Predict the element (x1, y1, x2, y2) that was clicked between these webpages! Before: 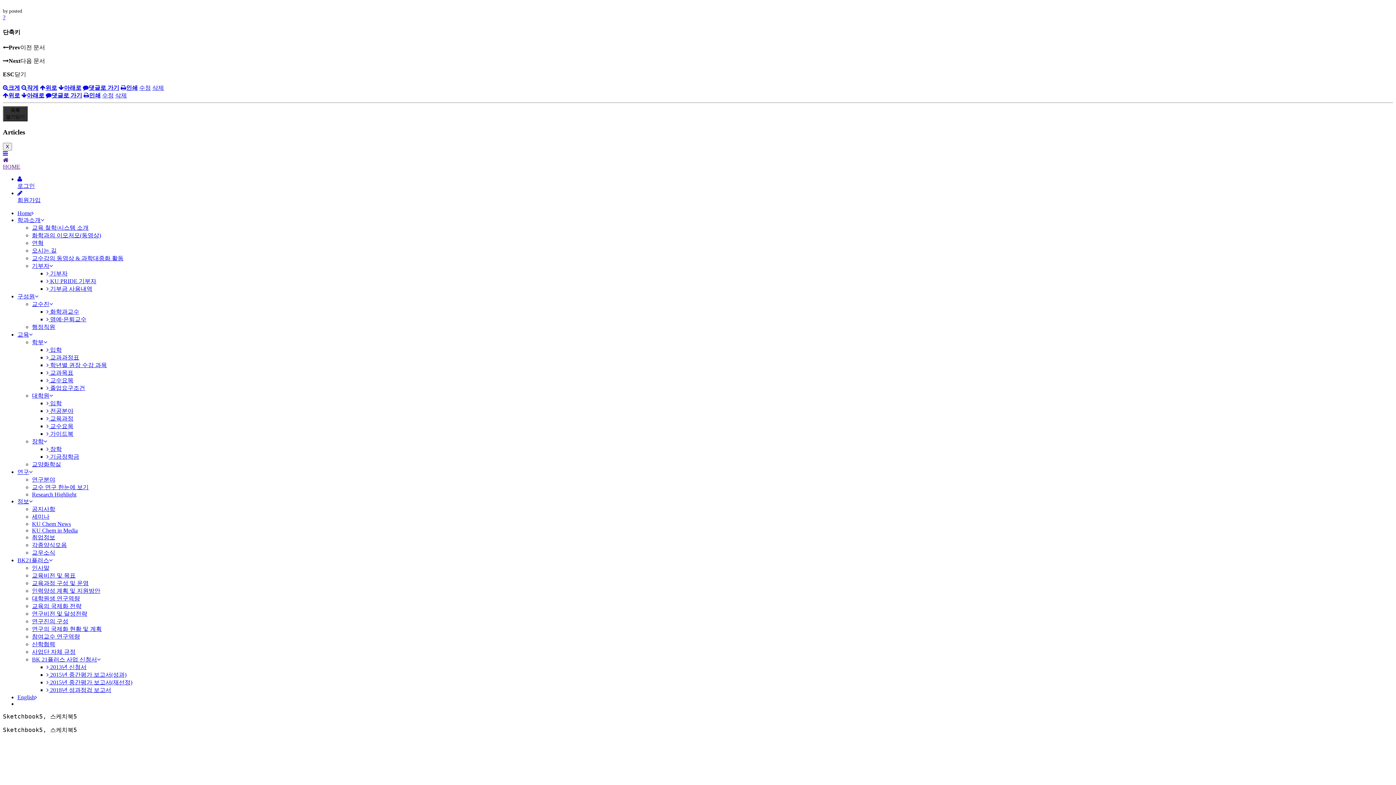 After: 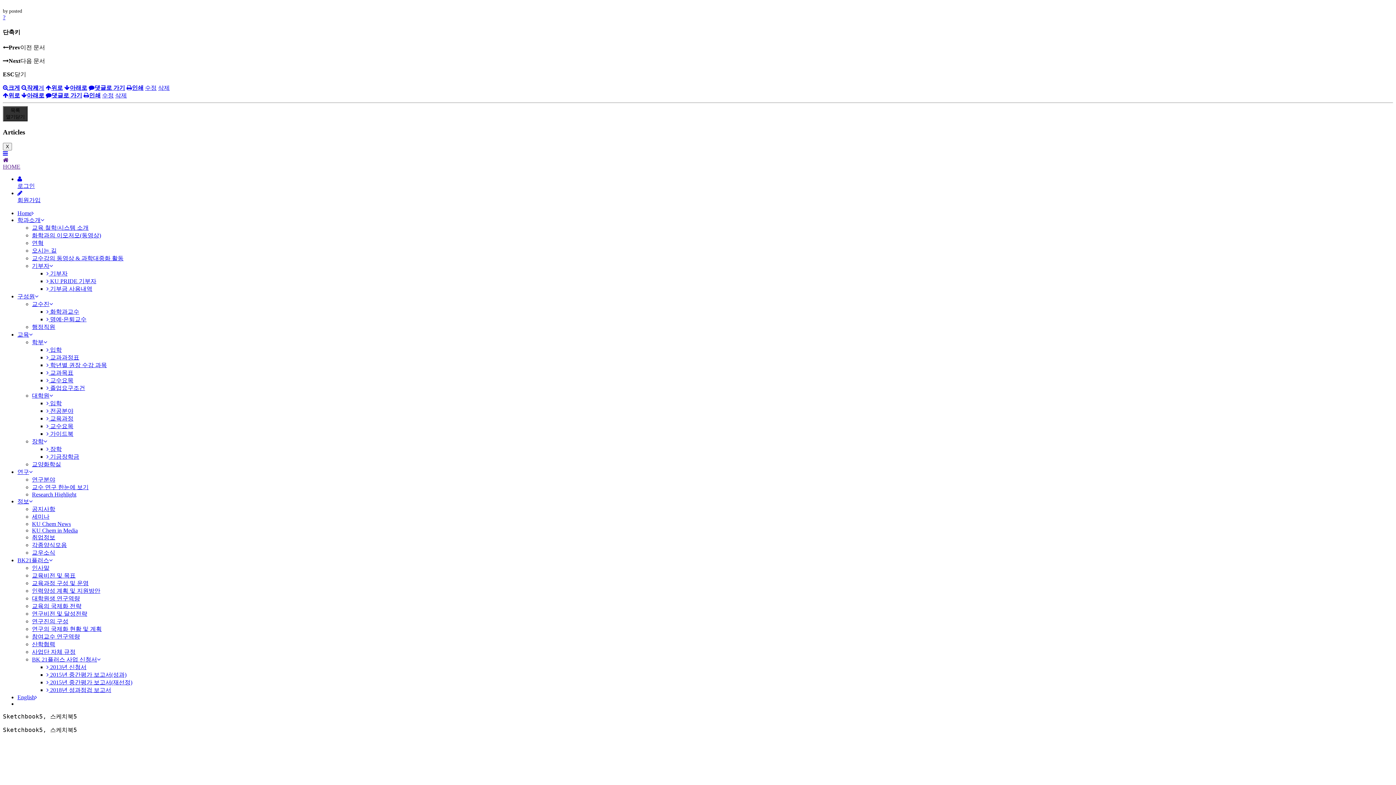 Action: label: 작게 bbox: (21, 84, 38, 90)